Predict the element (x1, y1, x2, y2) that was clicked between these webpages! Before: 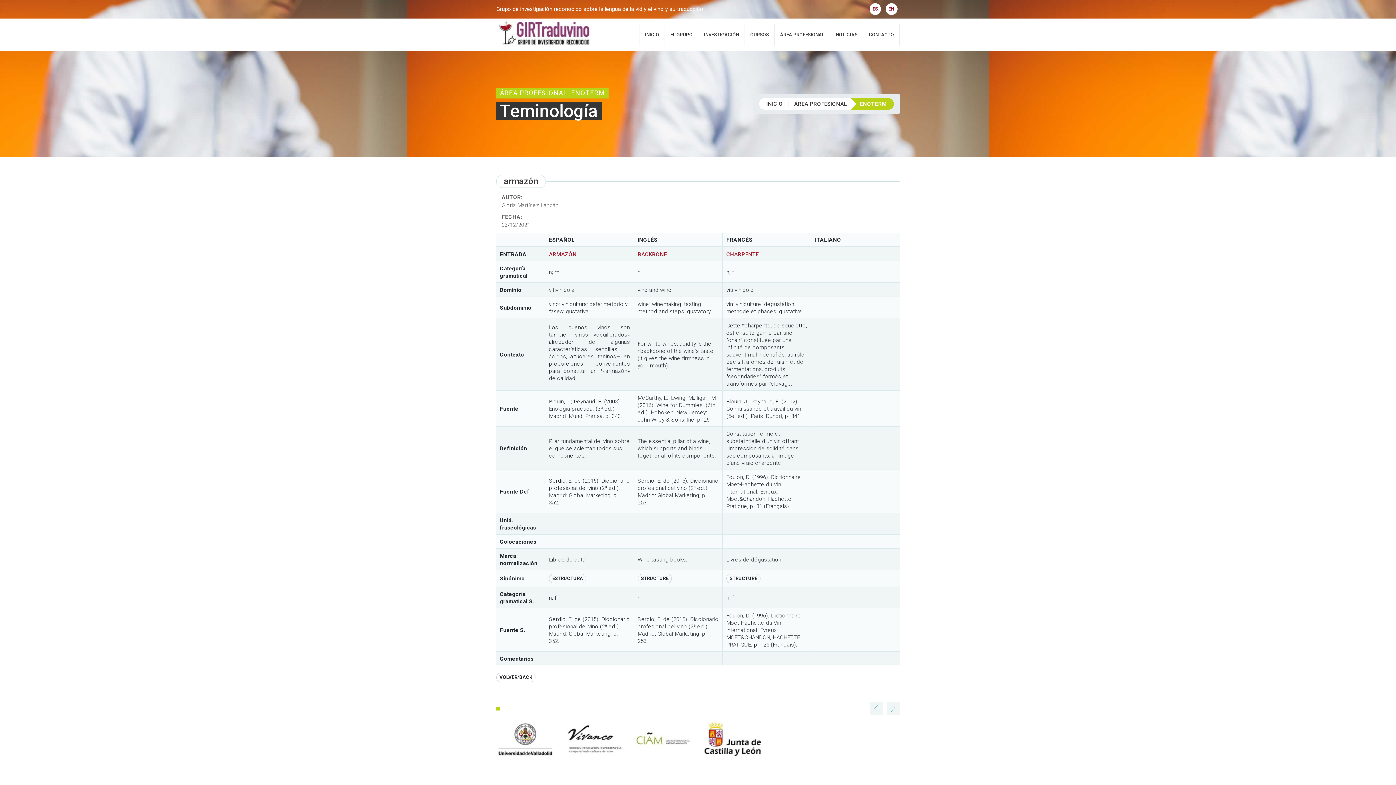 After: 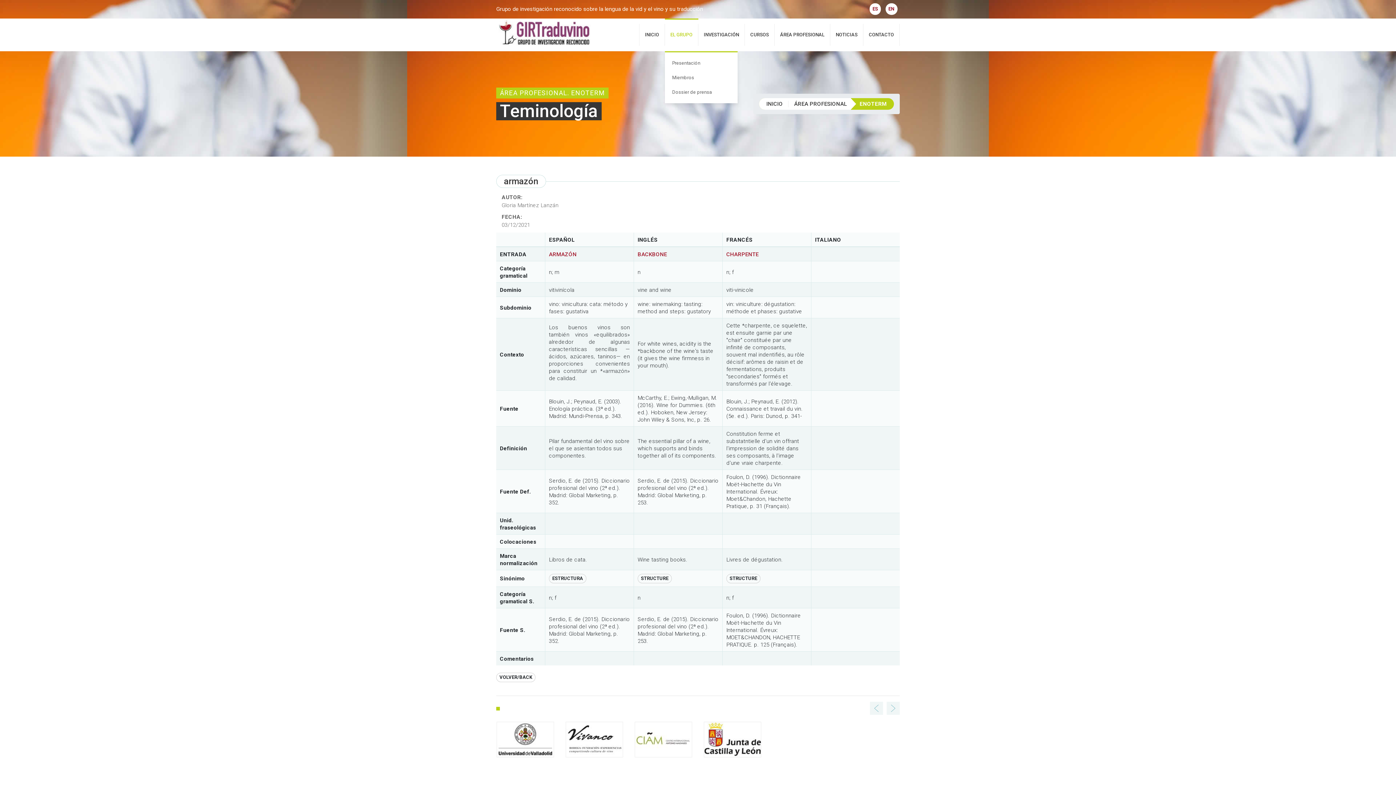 Action: bbox: (665, 18, 698, 51) label: EL GRUPO